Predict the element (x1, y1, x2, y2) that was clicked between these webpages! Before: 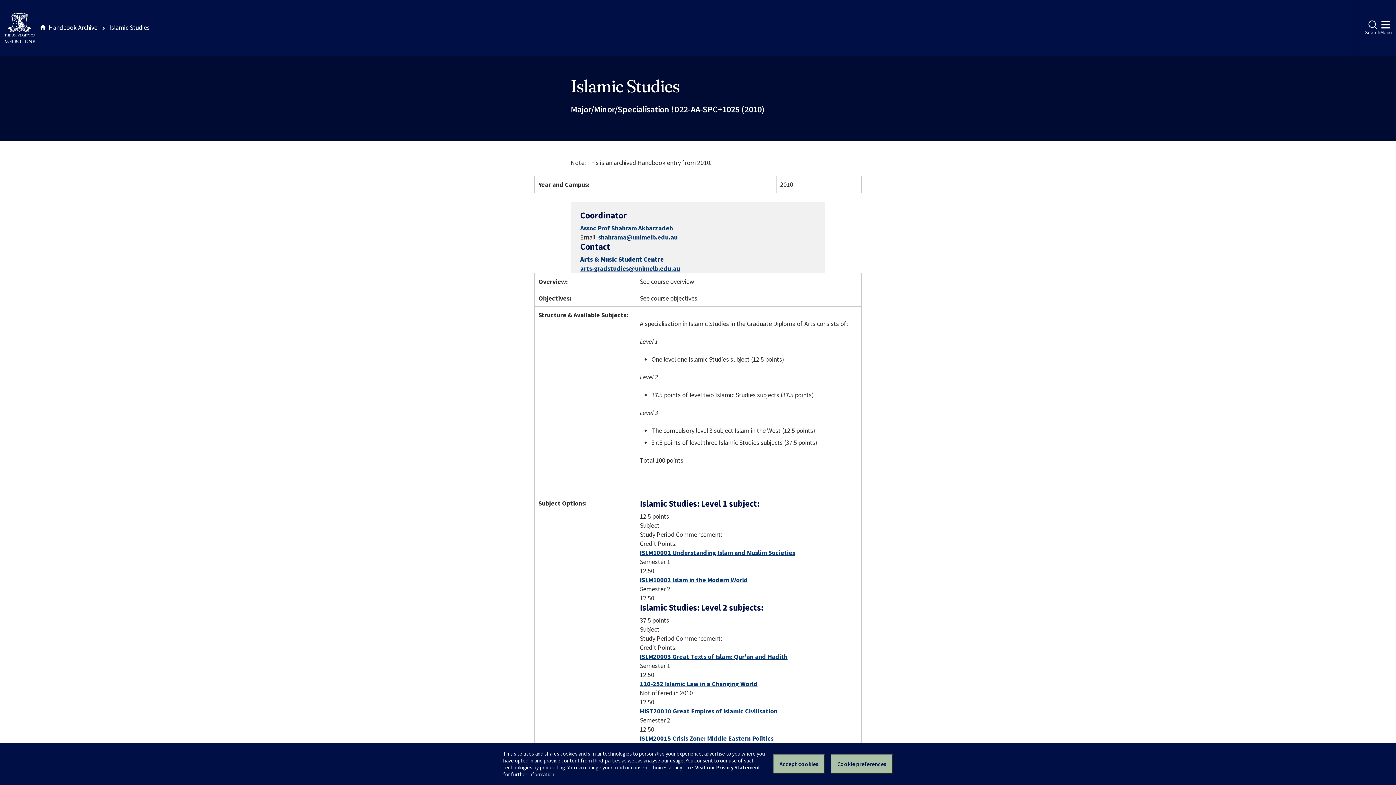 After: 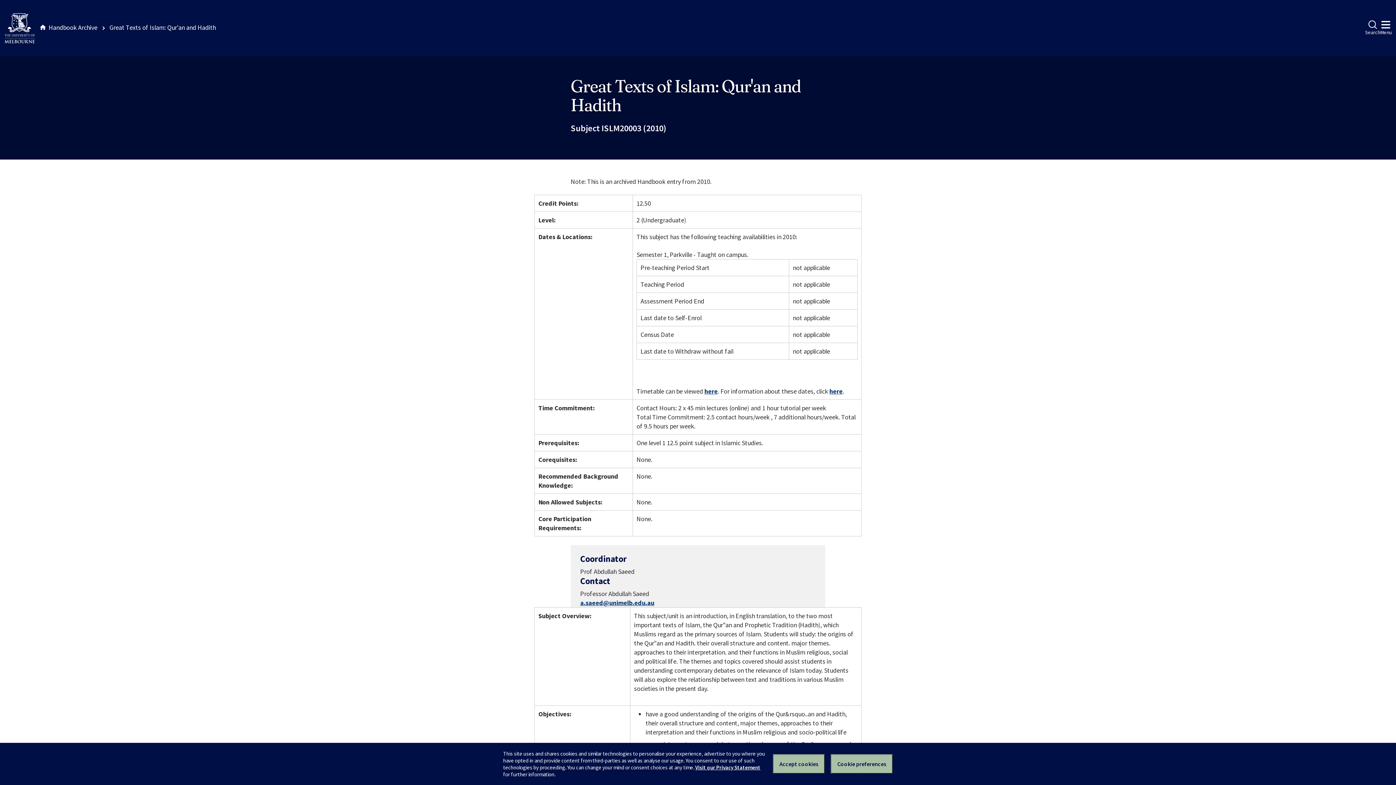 Action: label: ISLM20003 Great Texts of Islam: Qur'an and Hadith bbox: (640, 652, 787, 661)